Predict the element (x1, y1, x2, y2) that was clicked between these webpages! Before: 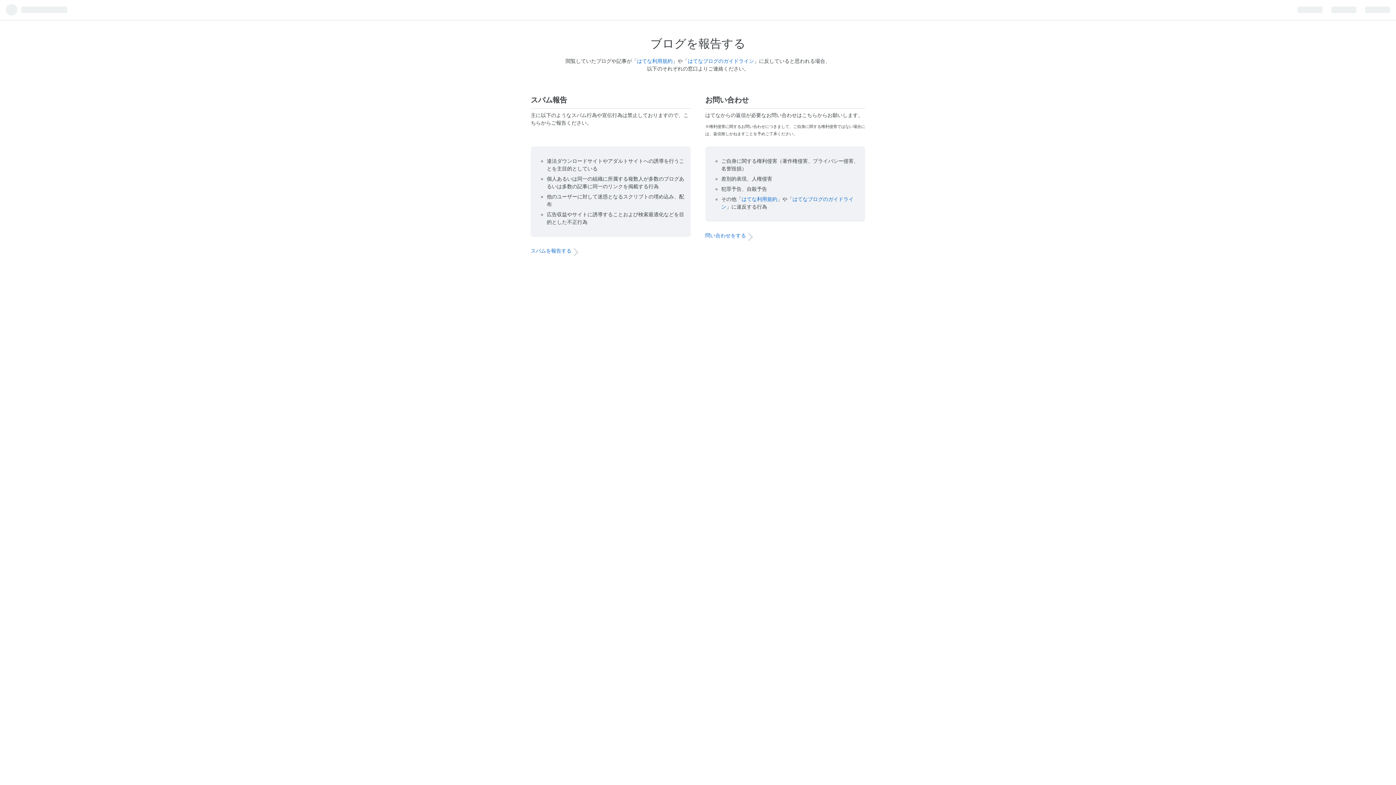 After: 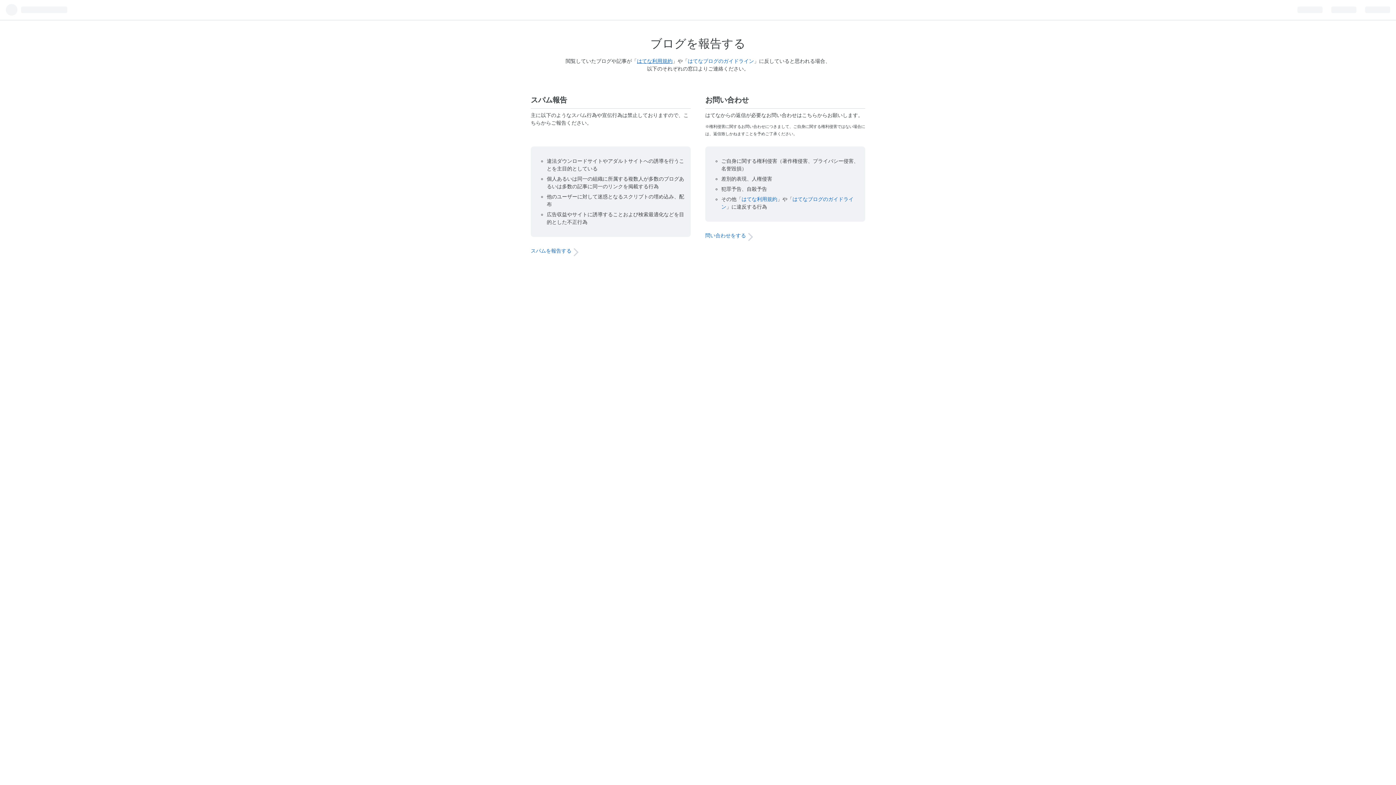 Action: bbox: (637, 58, 672, 64) label: はてな利用規約